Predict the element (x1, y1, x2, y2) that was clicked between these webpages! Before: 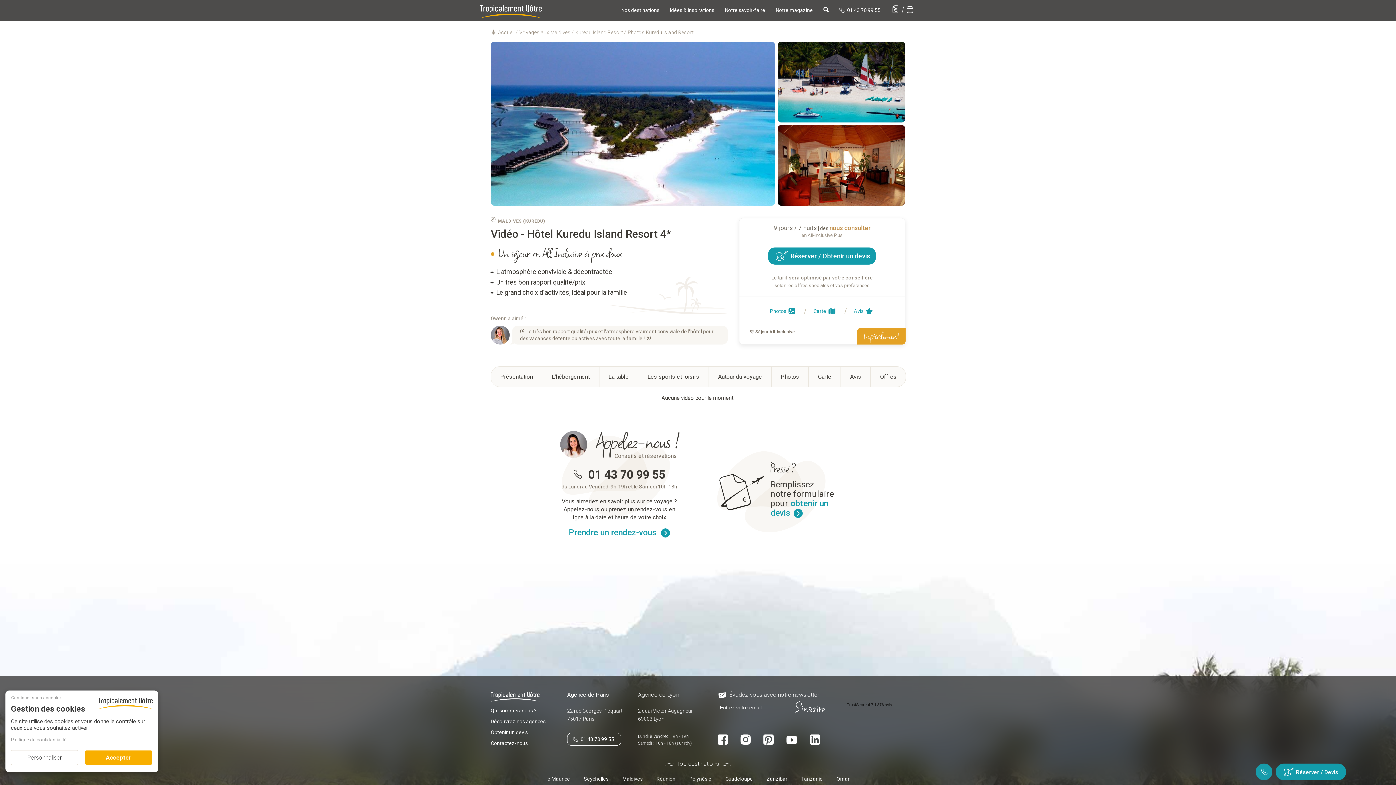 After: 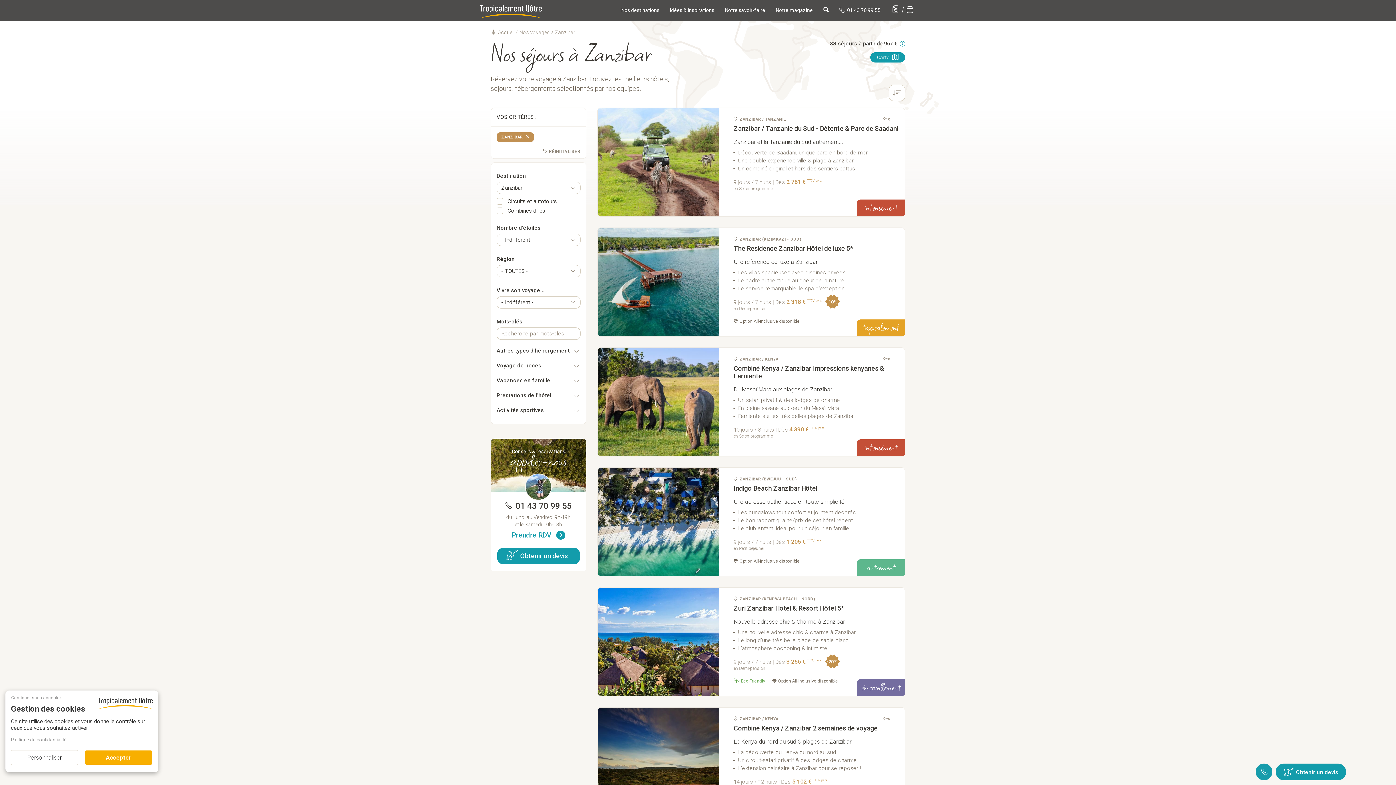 Action: label: Zanzibar bbox: (766, 776, 787, 782)